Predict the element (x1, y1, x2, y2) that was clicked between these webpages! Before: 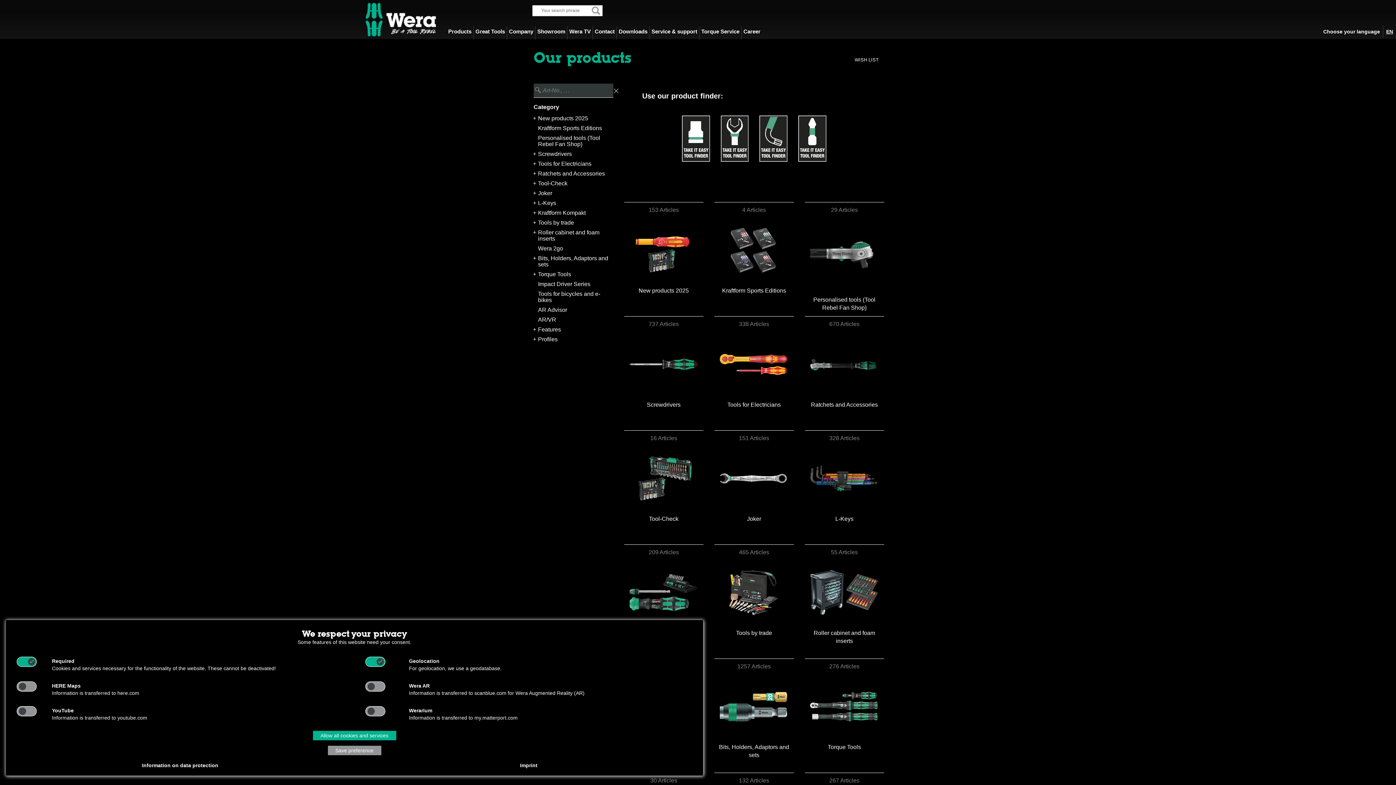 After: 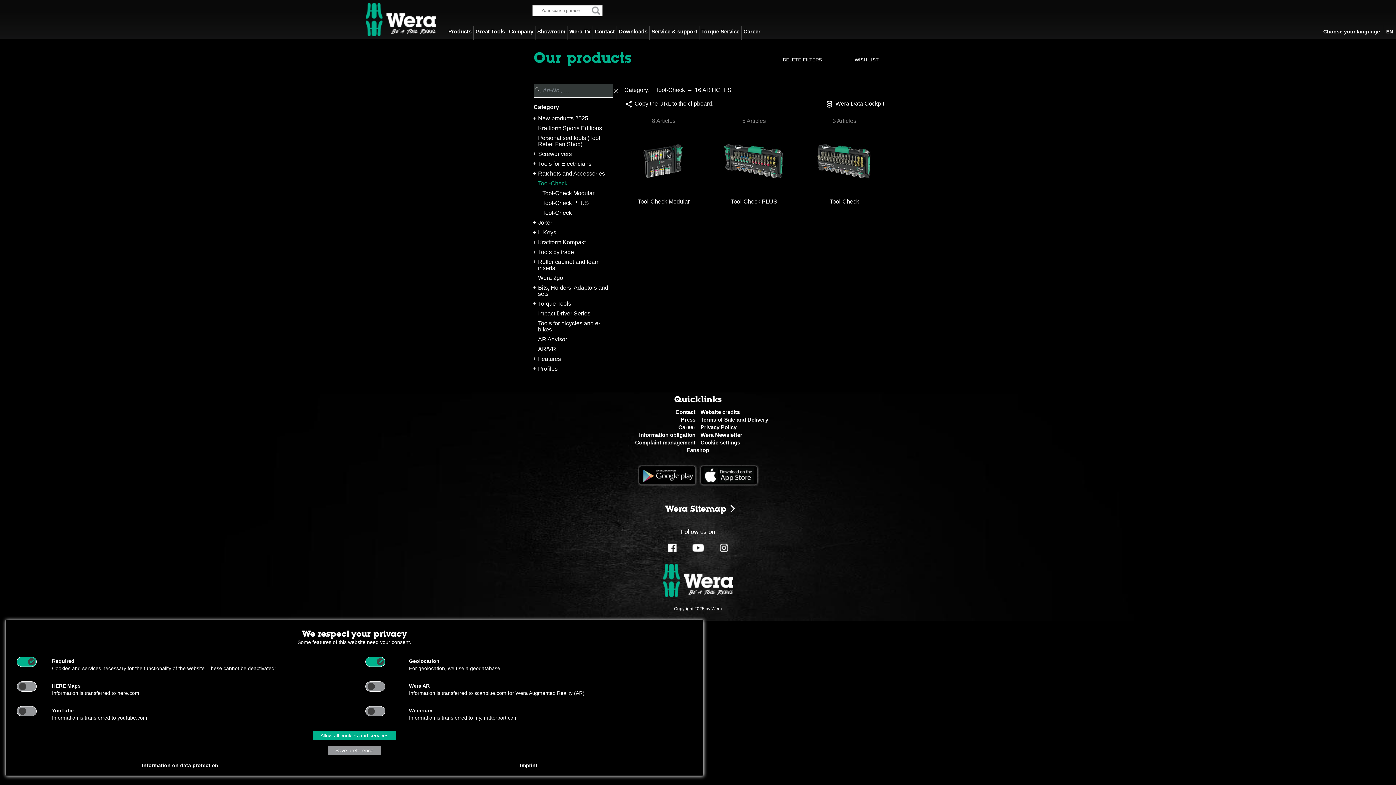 Action: bbox: (538, 180, 613, 186) label: Tool-Check